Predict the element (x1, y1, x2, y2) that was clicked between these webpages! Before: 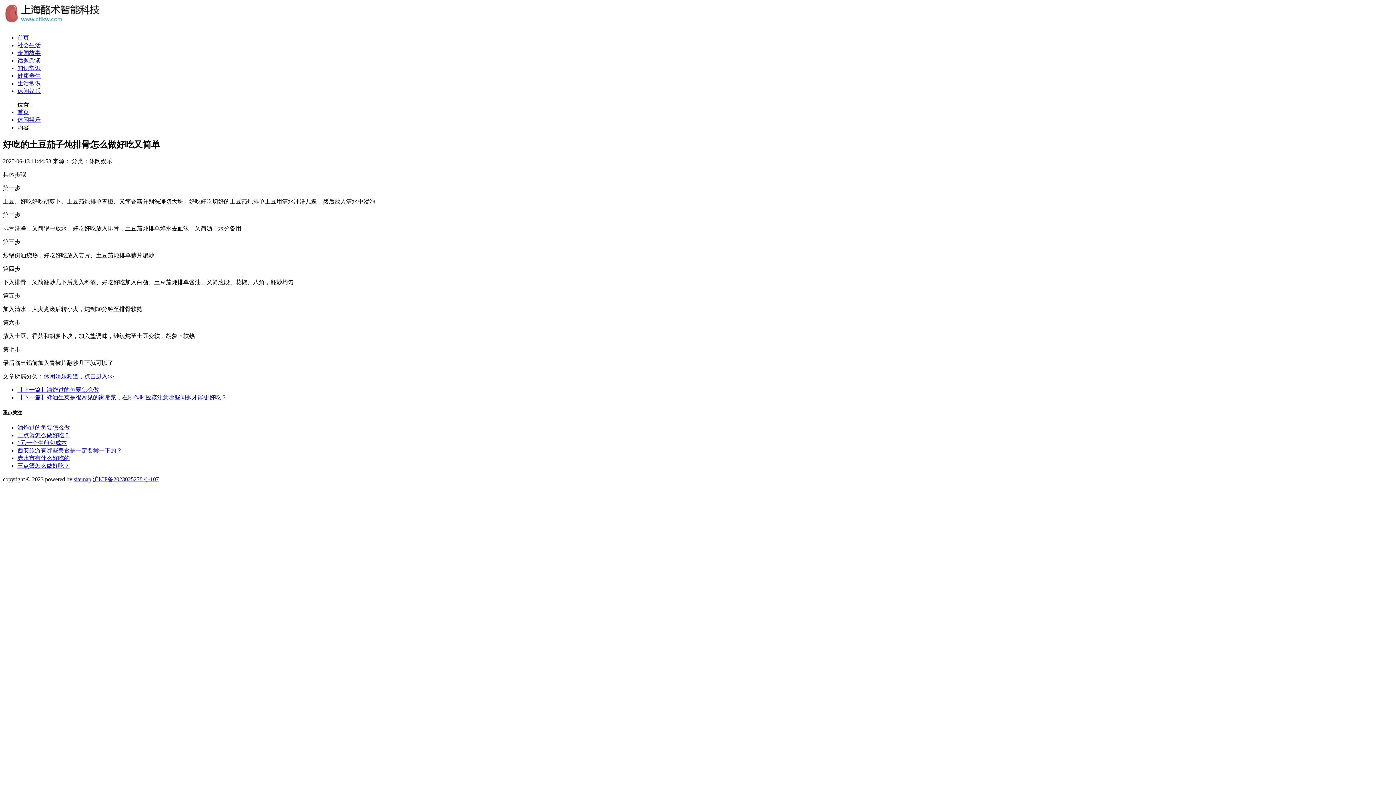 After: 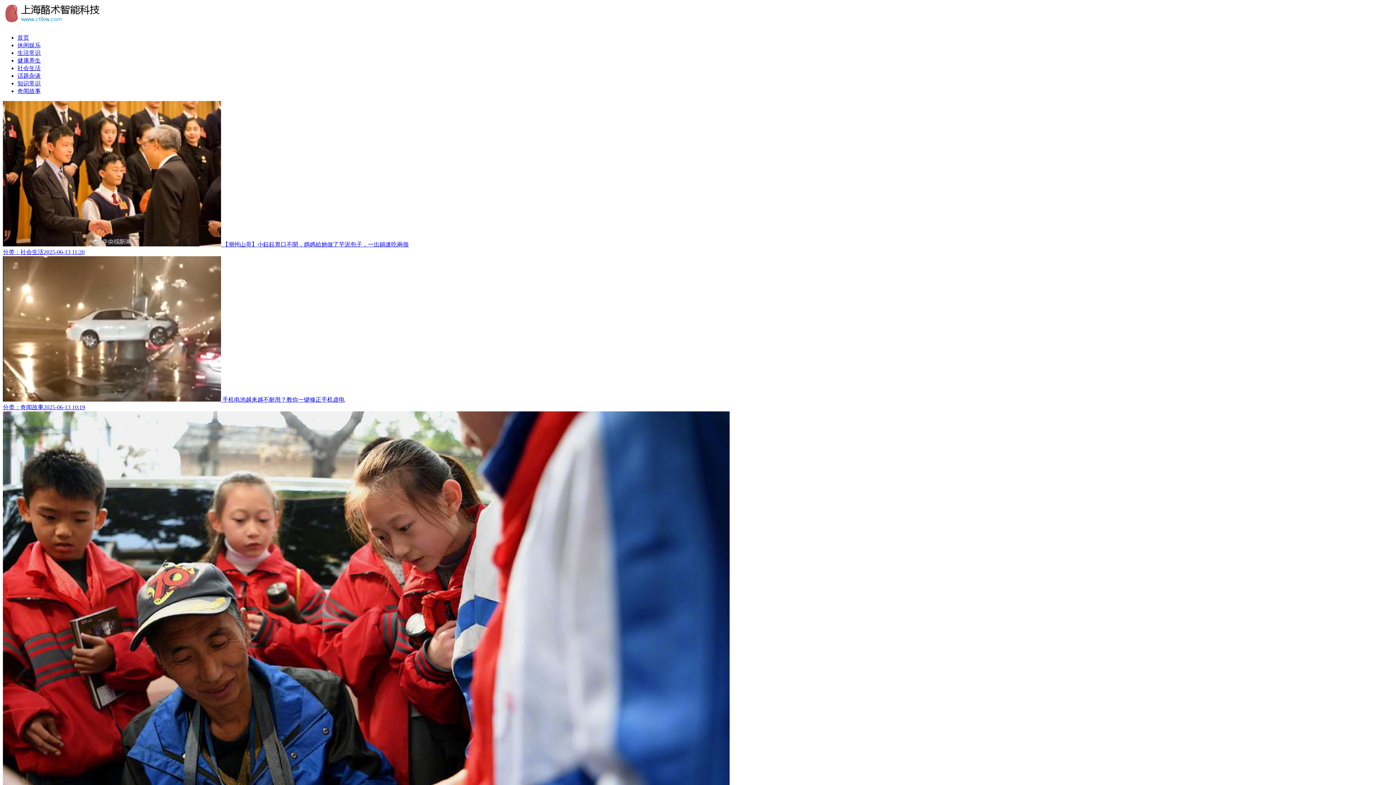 Action: bbox: (2, 21, 112, 28)